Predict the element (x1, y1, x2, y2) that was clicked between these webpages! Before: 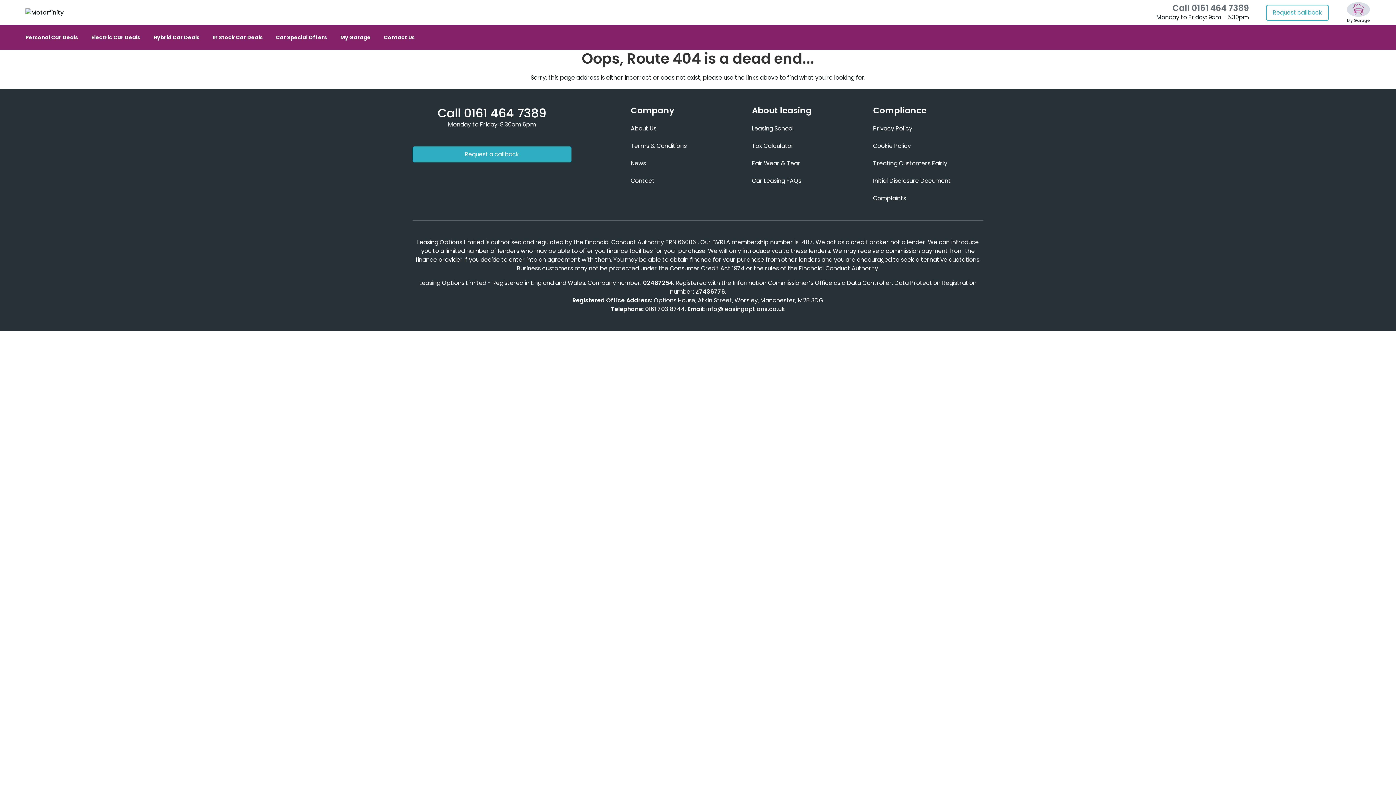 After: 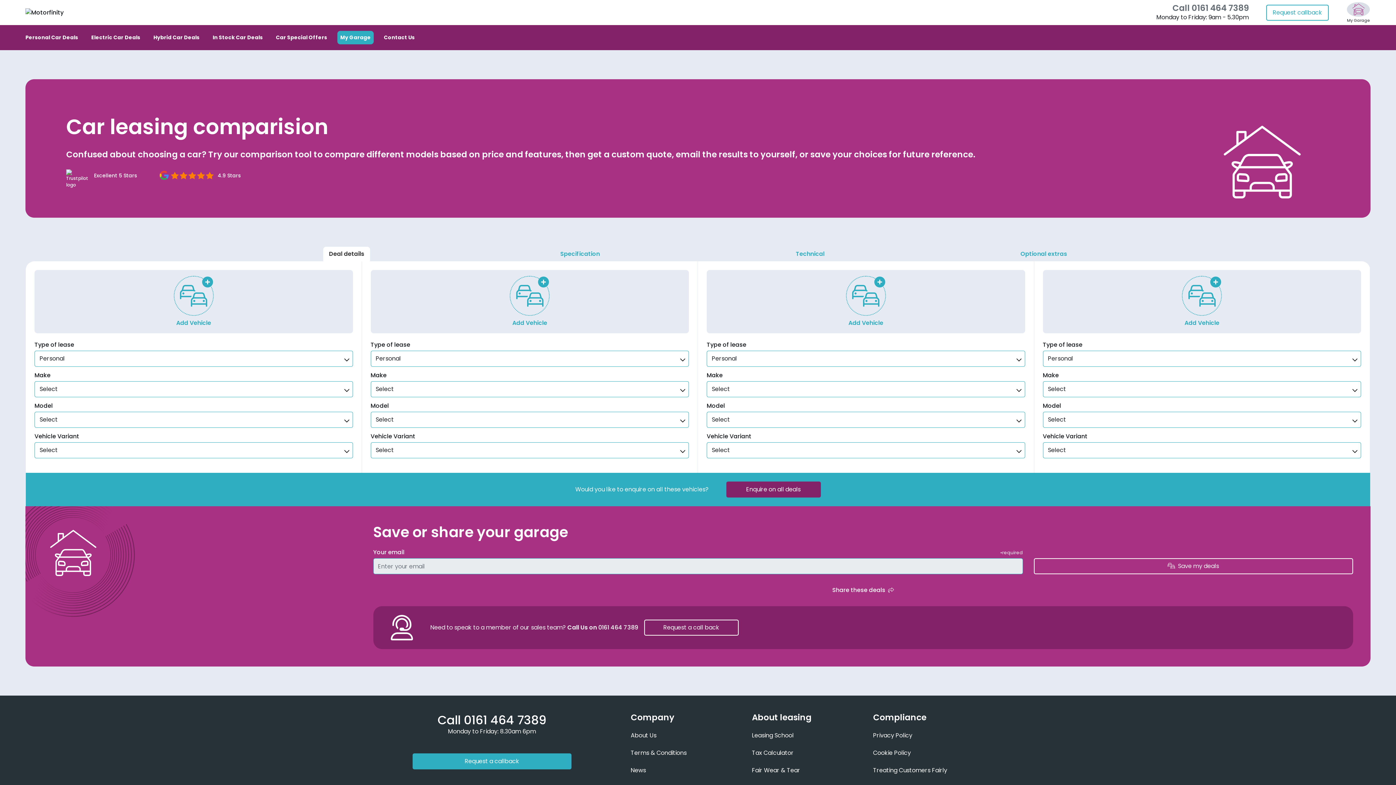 Action: label: My Garage bbox: (337, 30, 373, 44)